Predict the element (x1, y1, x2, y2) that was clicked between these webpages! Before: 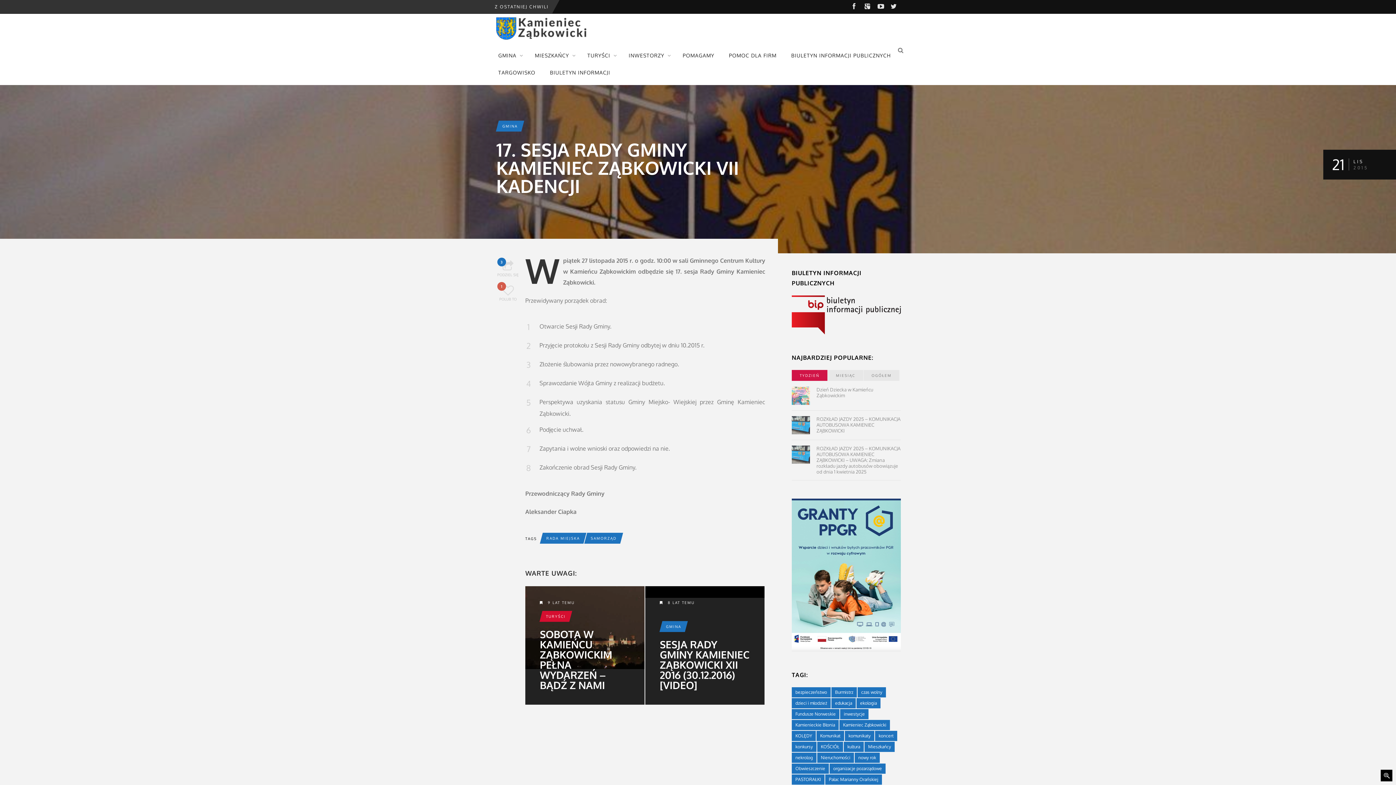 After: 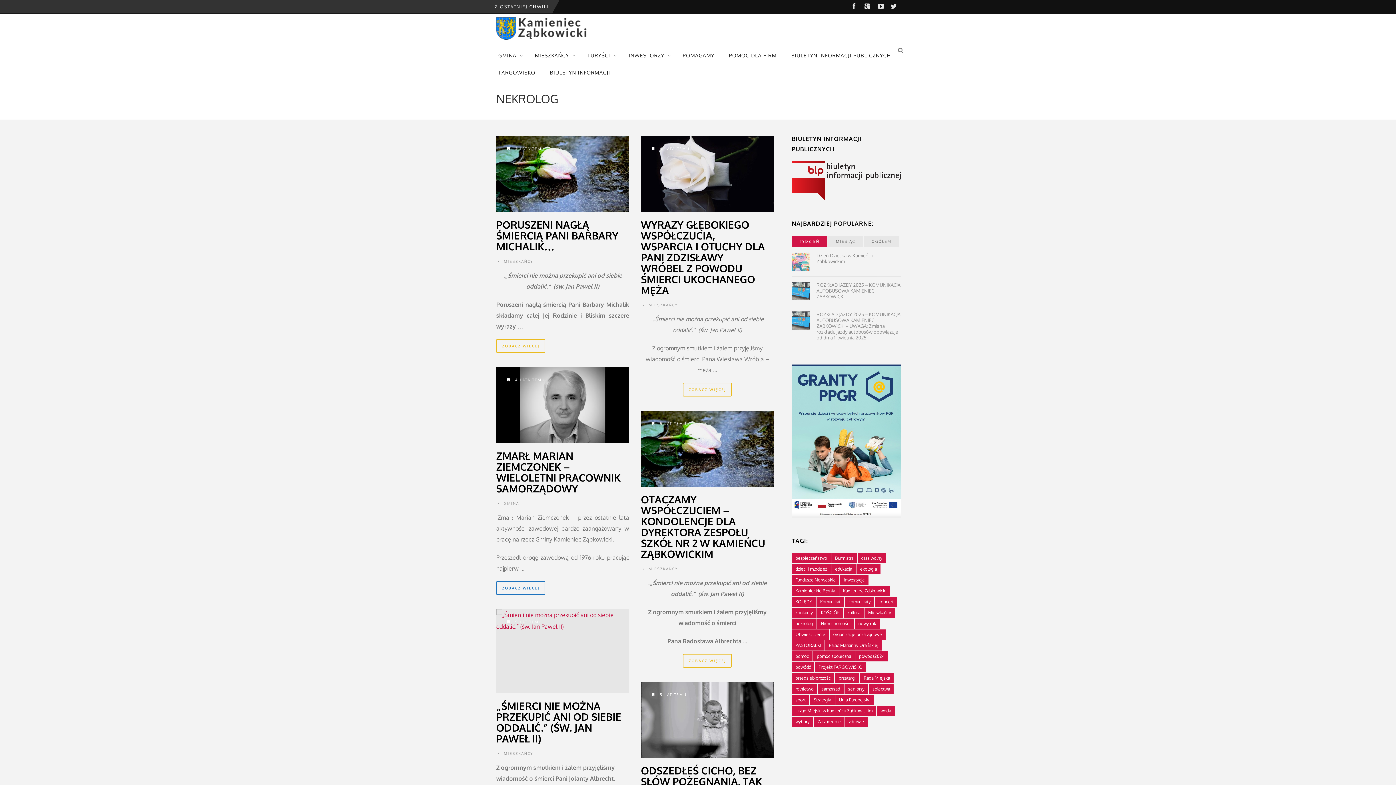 Action: bbox: (792, 753, 816, 763) label: nekrolog (16 elementów)